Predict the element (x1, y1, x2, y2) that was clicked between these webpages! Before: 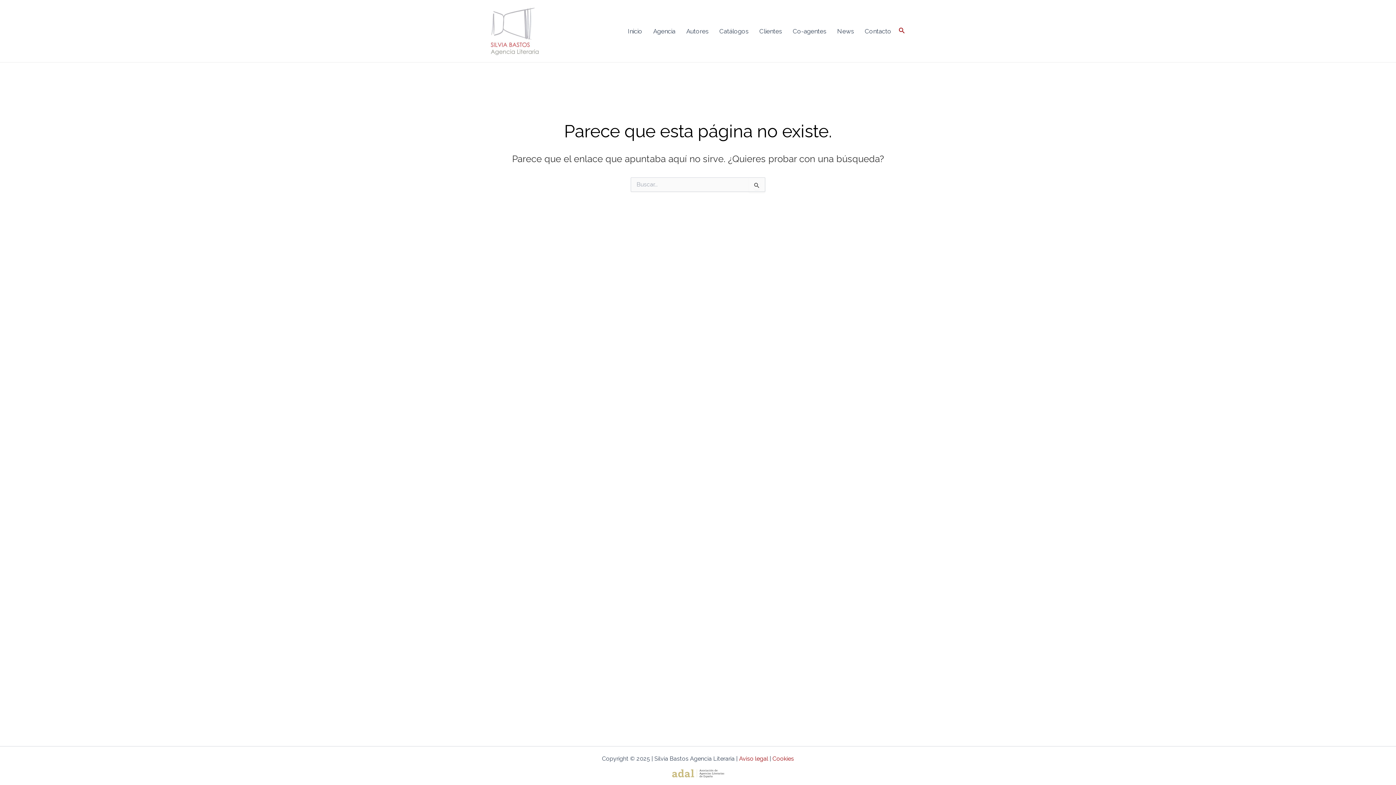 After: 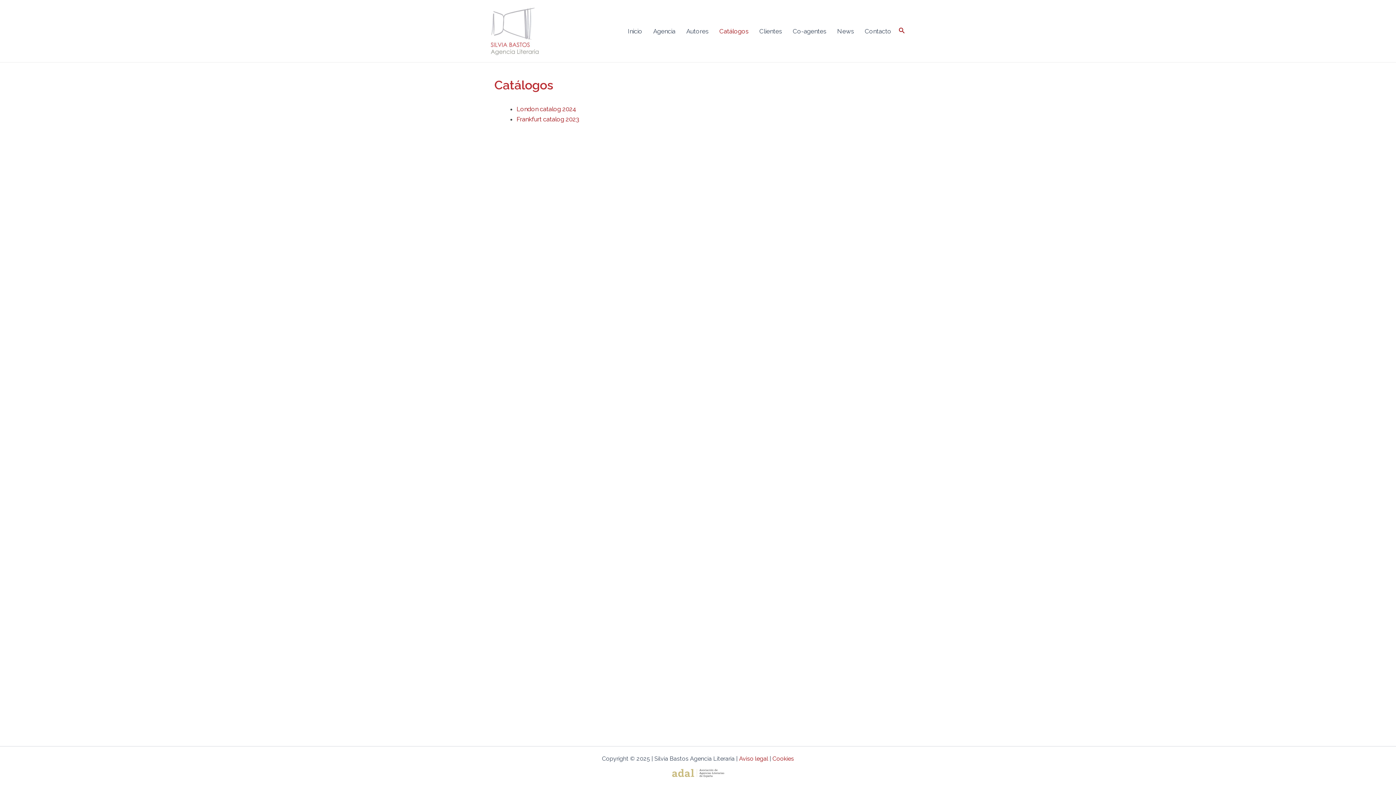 Action: label: Catálogos bbox: (708, 22, 748, 39)